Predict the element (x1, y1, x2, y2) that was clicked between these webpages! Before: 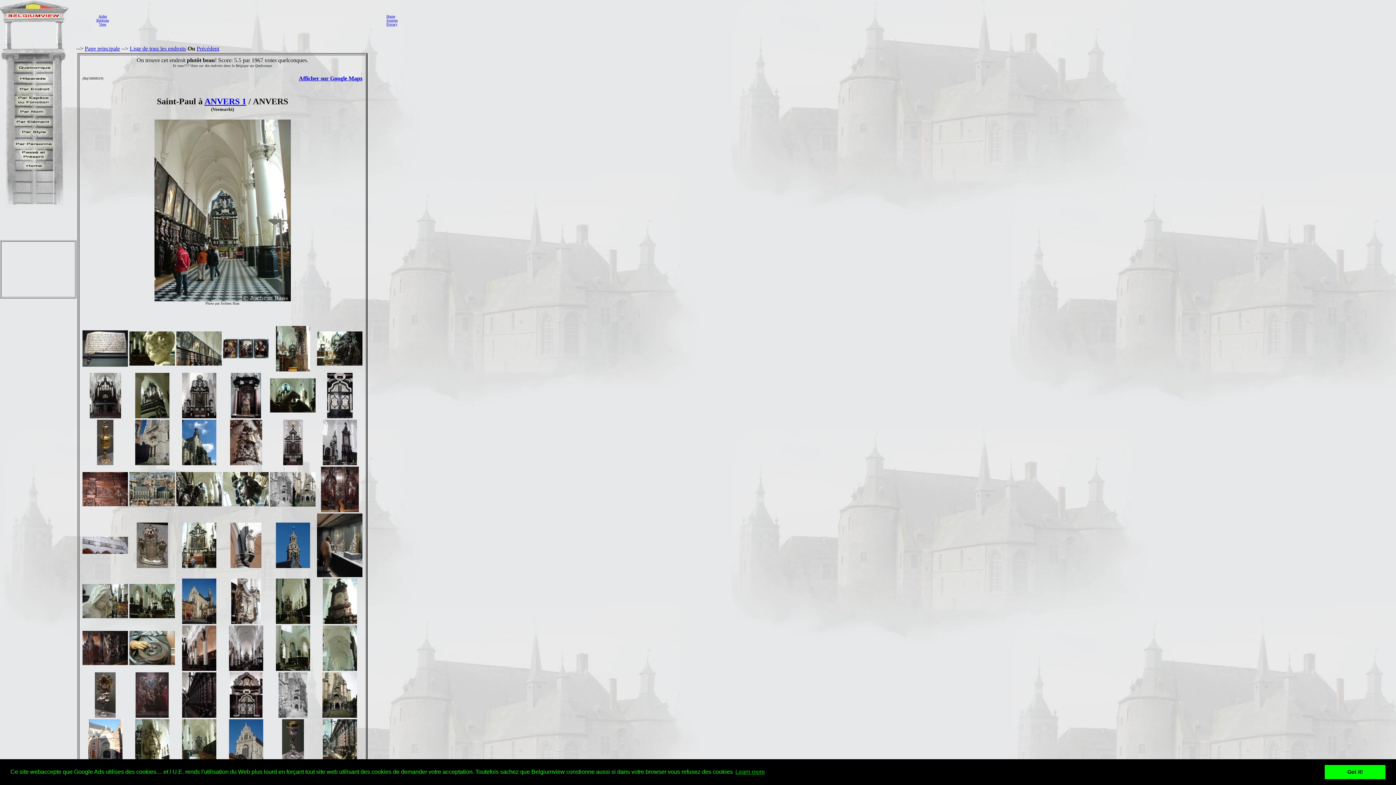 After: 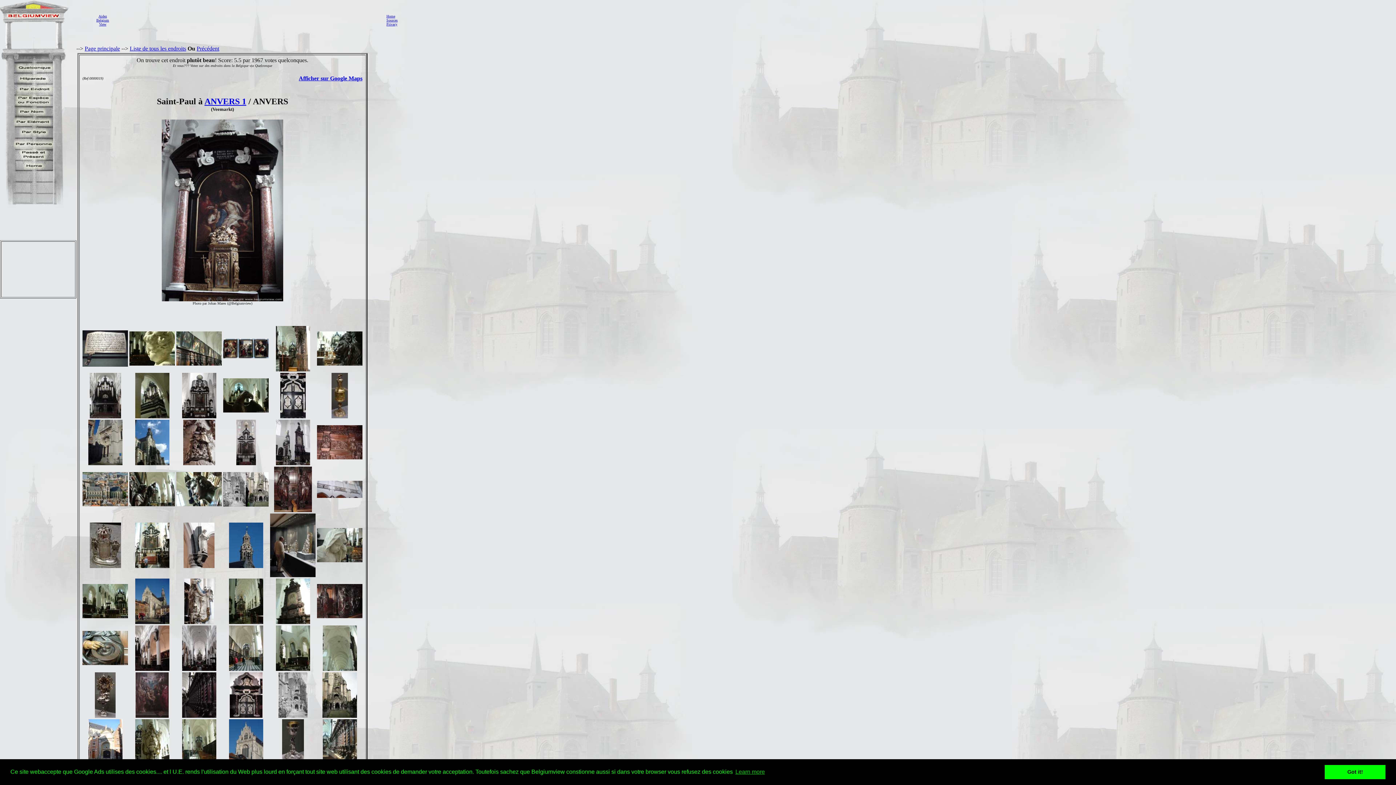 Action: bbox: (230, 413, 261, 419)